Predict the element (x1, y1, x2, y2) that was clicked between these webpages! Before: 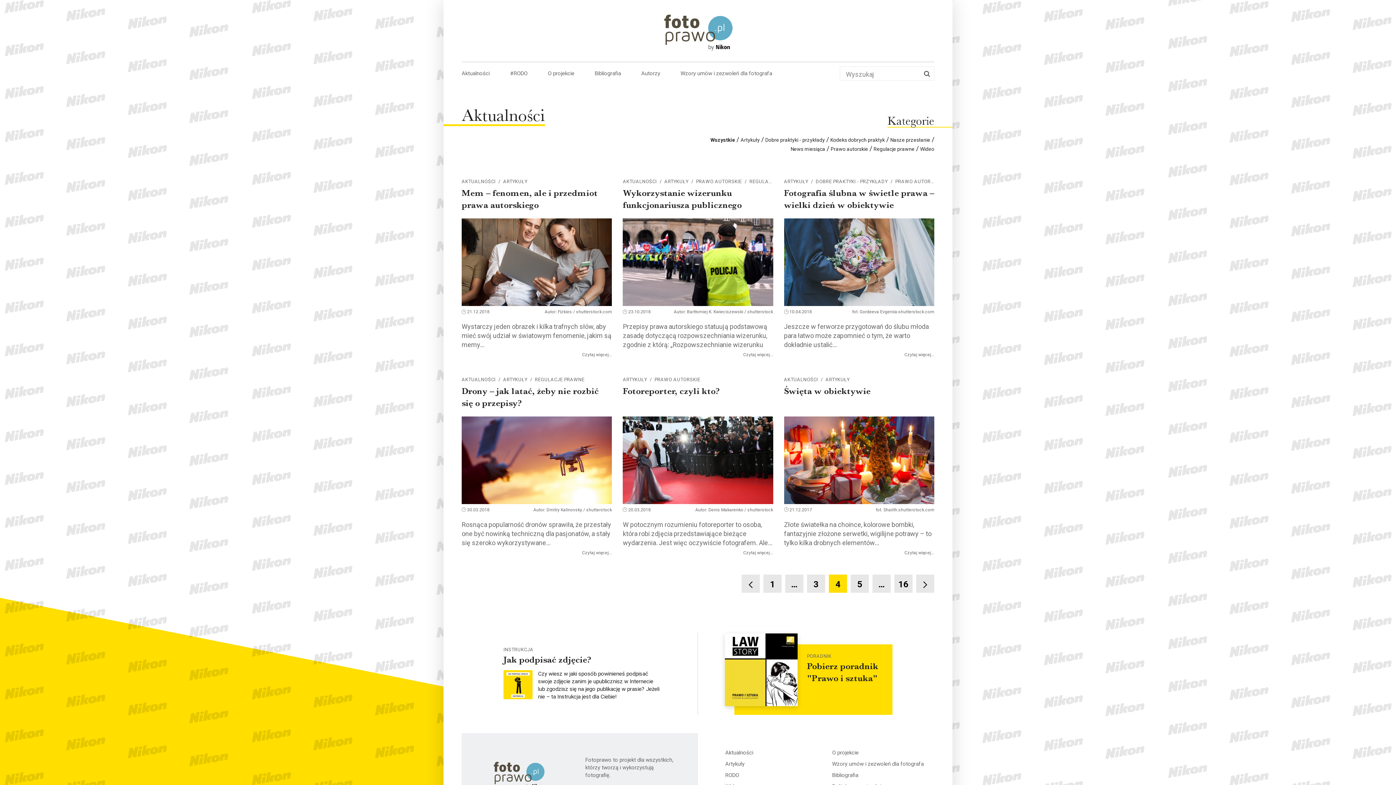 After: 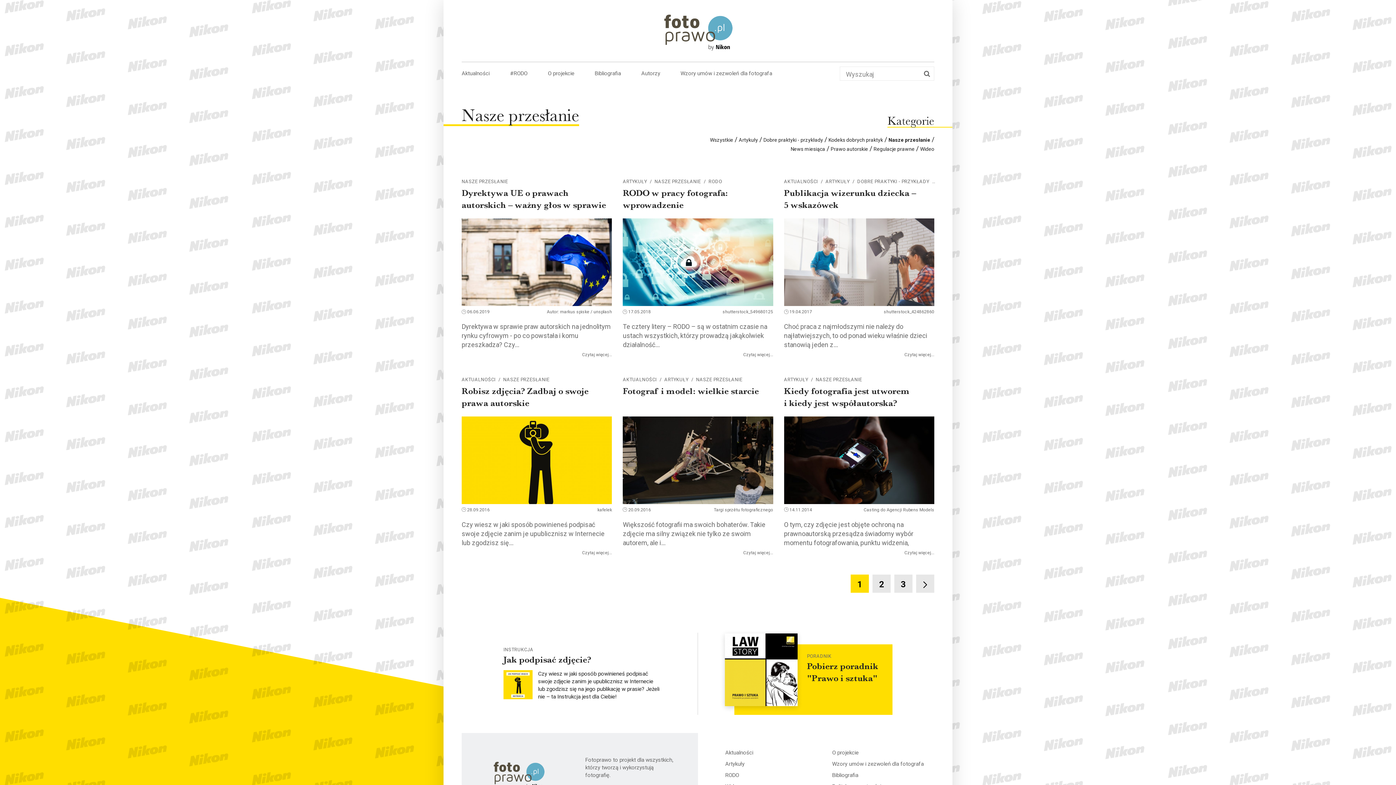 Action: bbox: (890, 137, 930, 142) label: Nasze przesłanie